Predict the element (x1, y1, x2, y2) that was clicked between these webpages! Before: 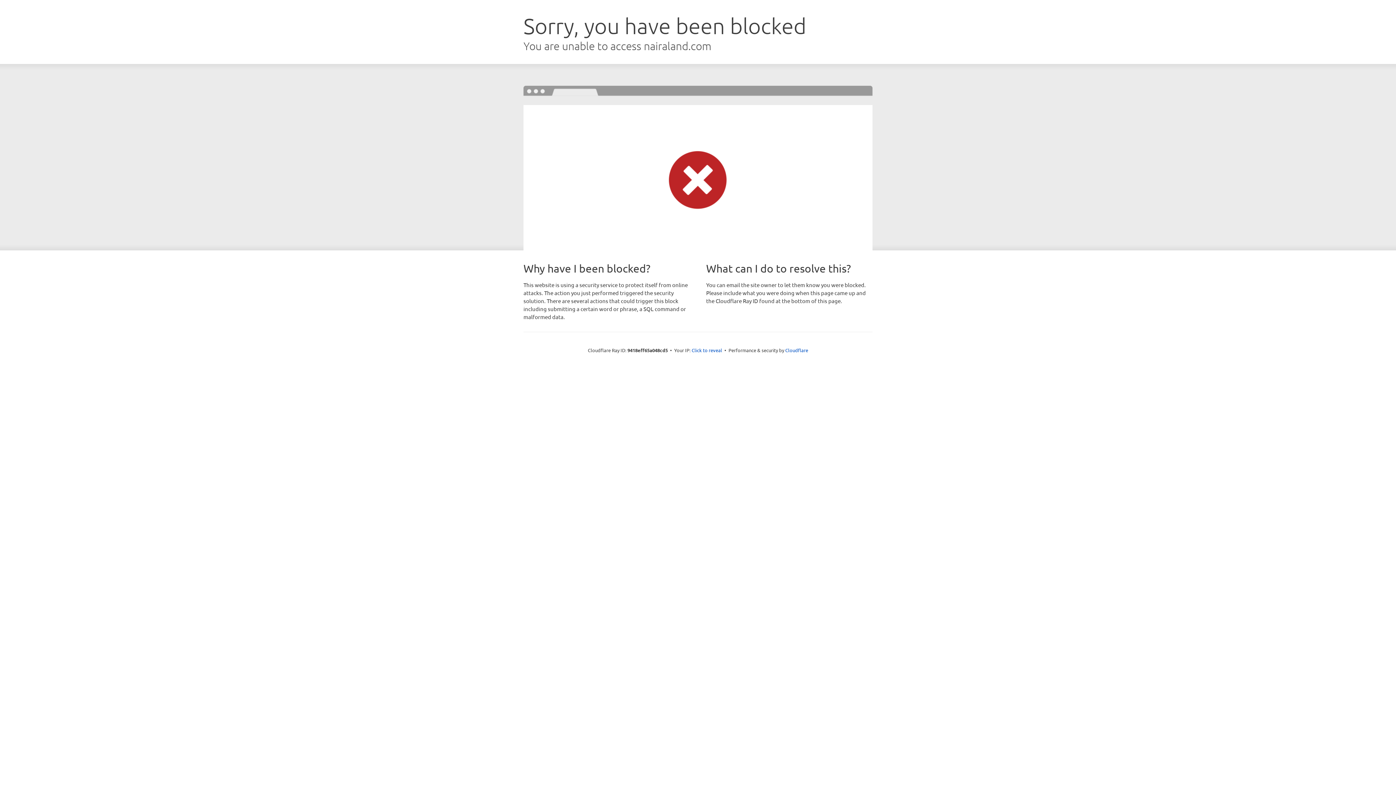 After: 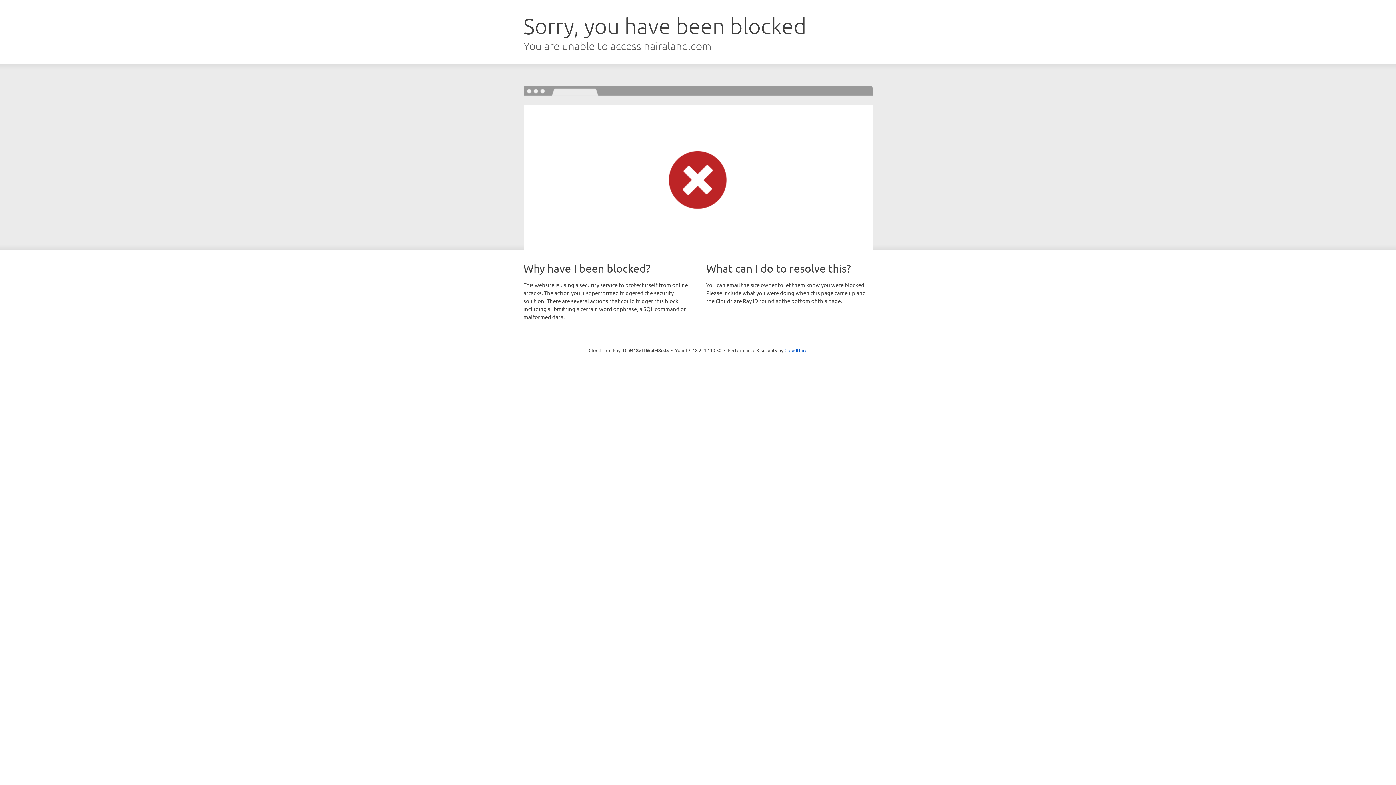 Action: bbox: (691, 346, 722, 353) label: Click to reveal